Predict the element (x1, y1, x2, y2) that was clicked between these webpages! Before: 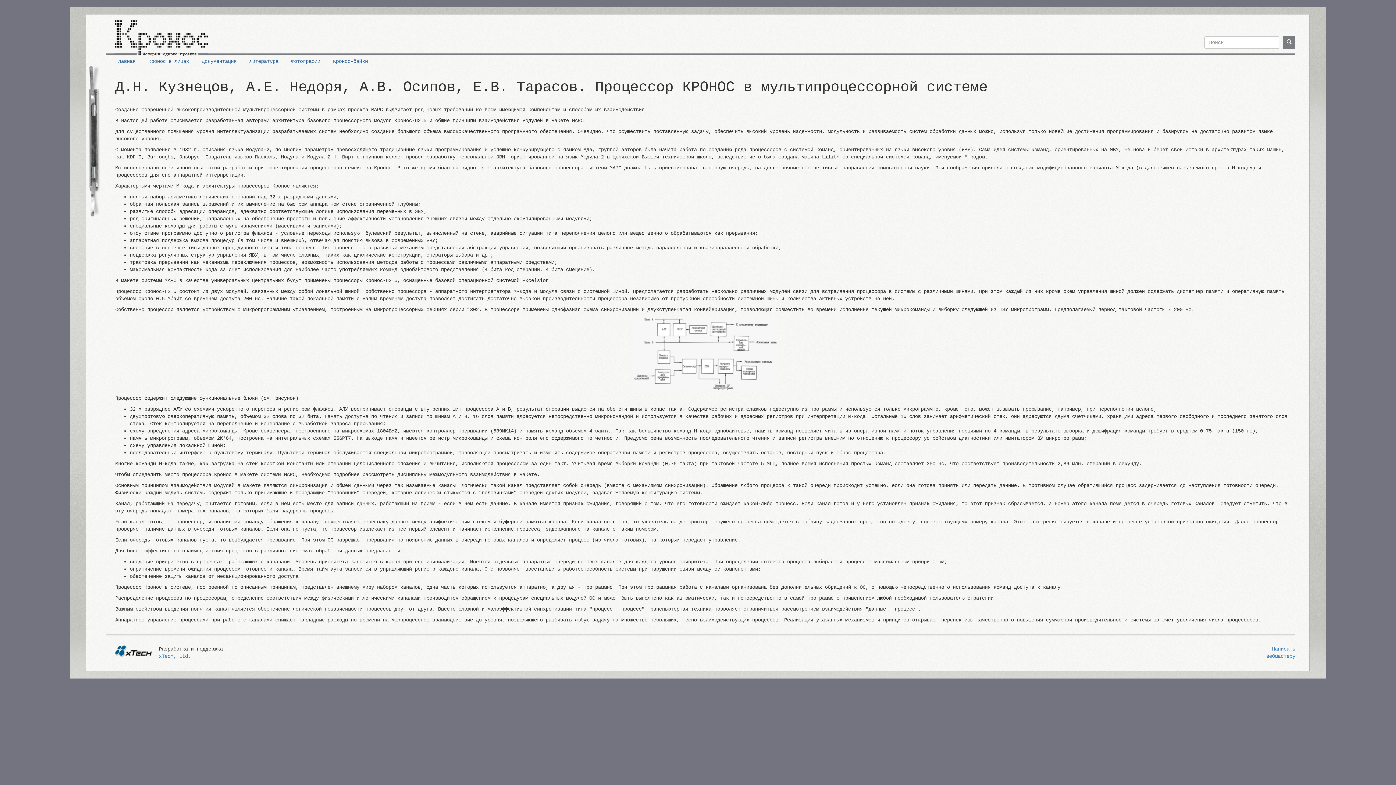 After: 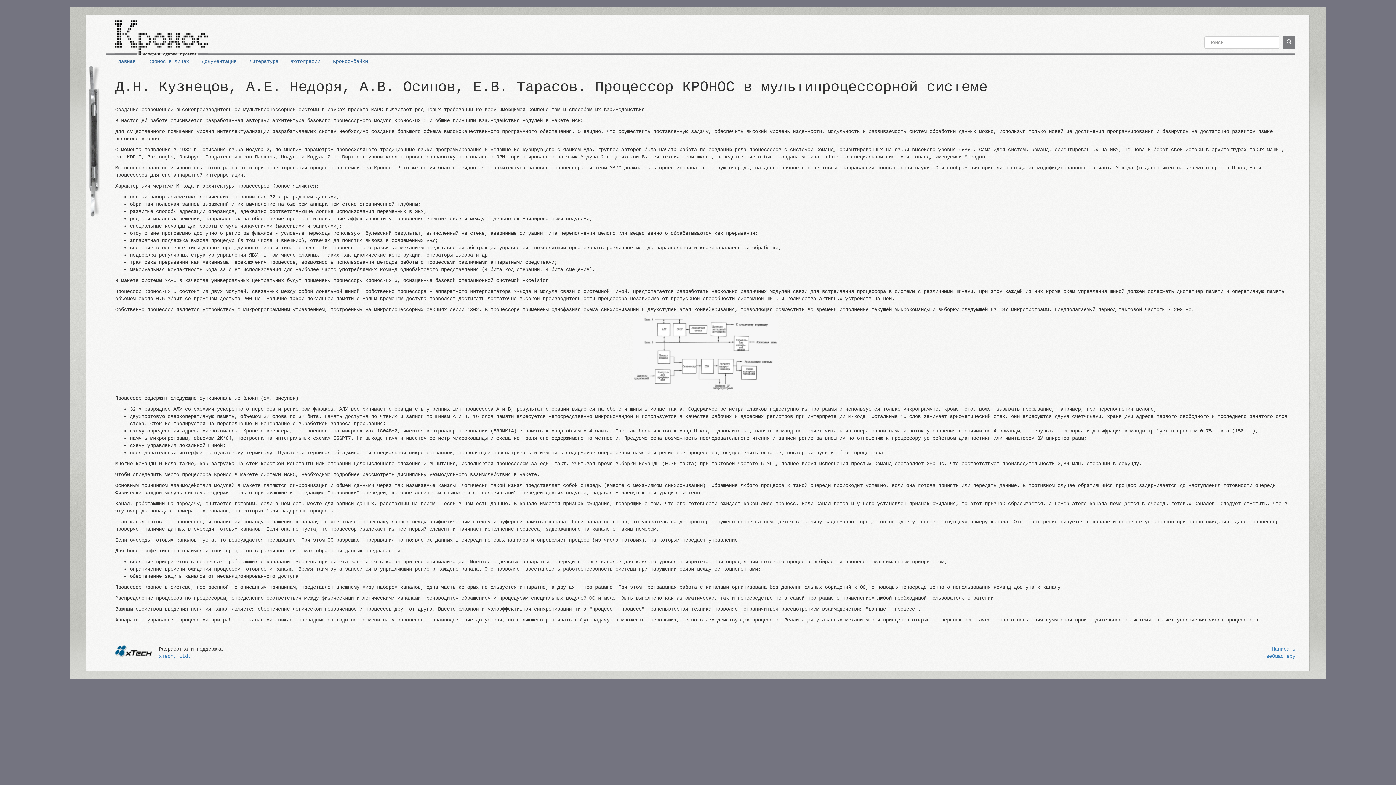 Action: bbox: (632, 351, 778, 356)